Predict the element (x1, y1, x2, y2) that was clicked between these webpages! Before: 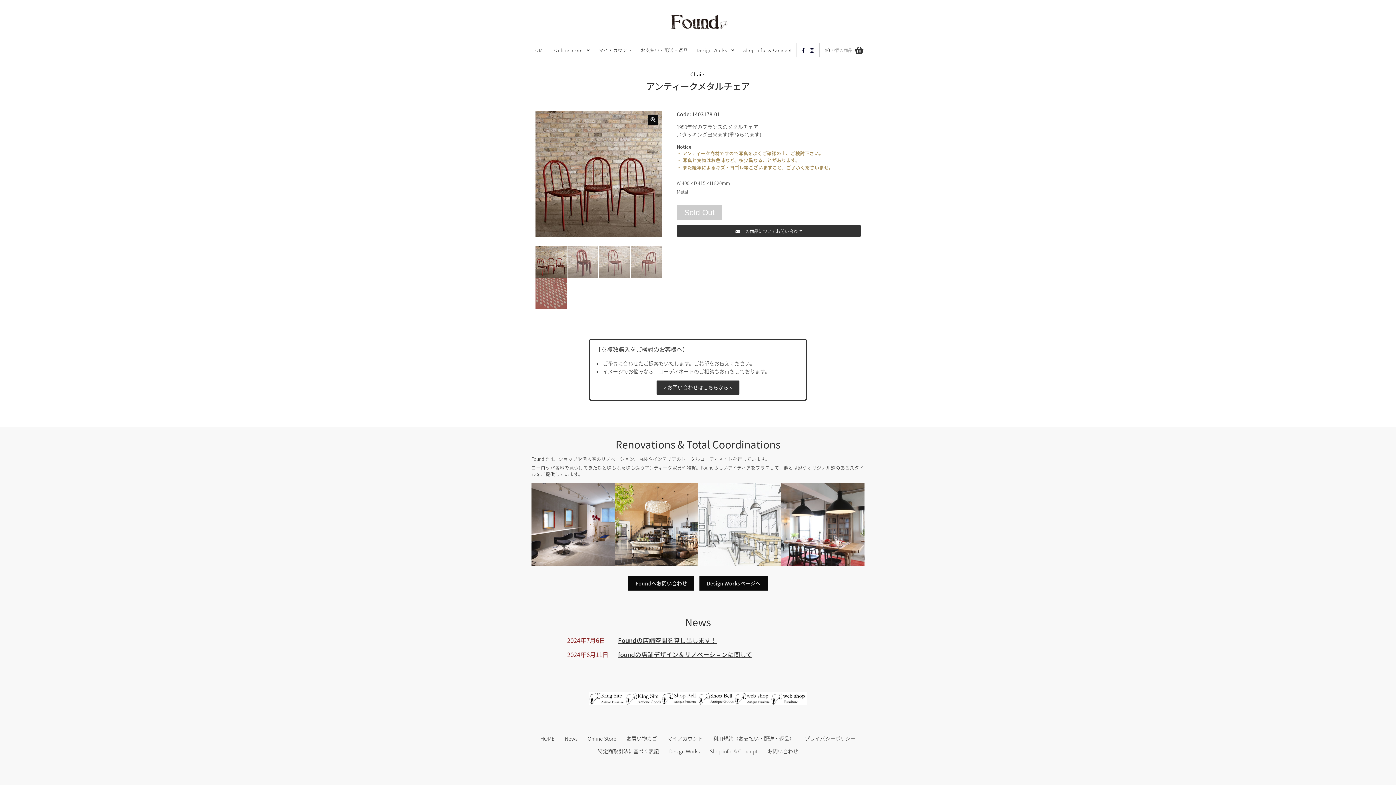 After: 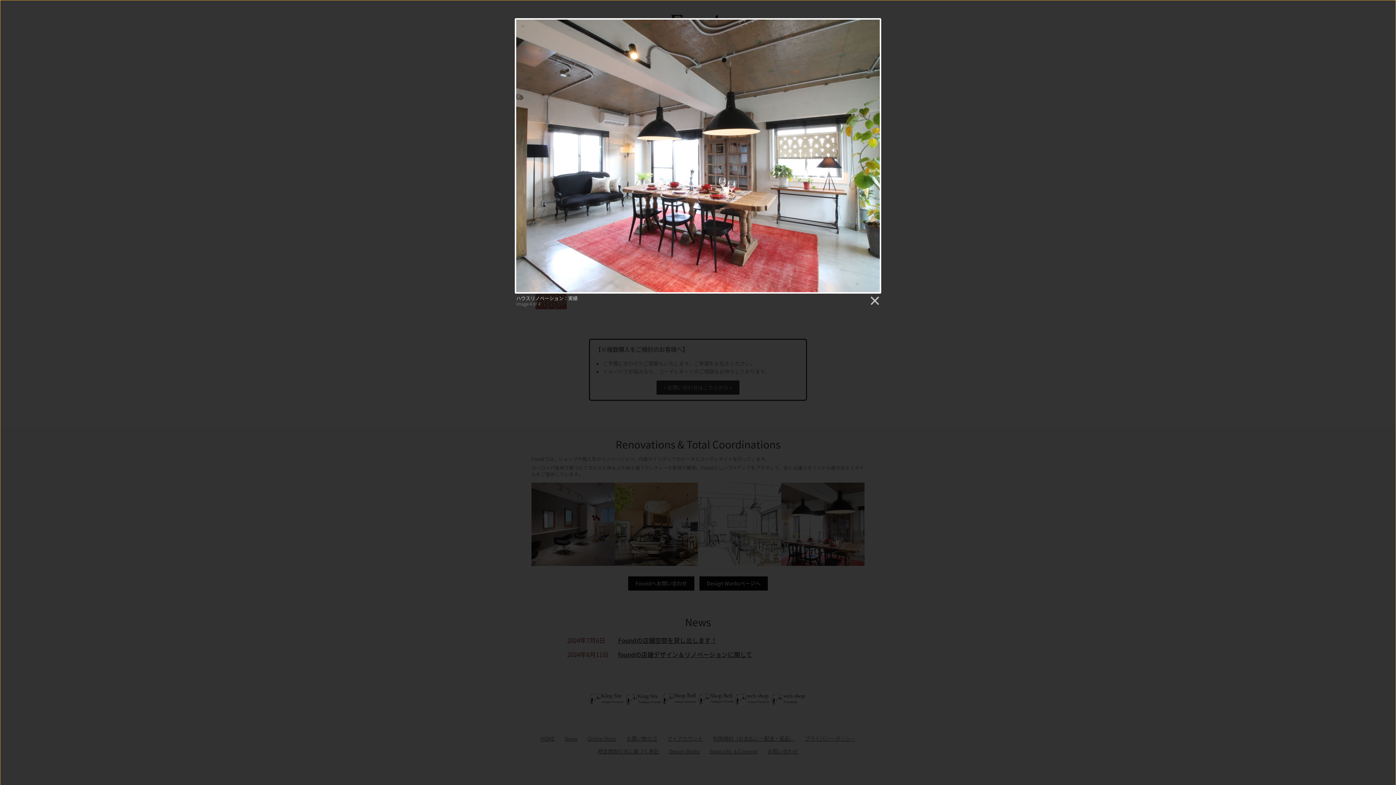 Action: bbox: (781, 560, 864, 567)